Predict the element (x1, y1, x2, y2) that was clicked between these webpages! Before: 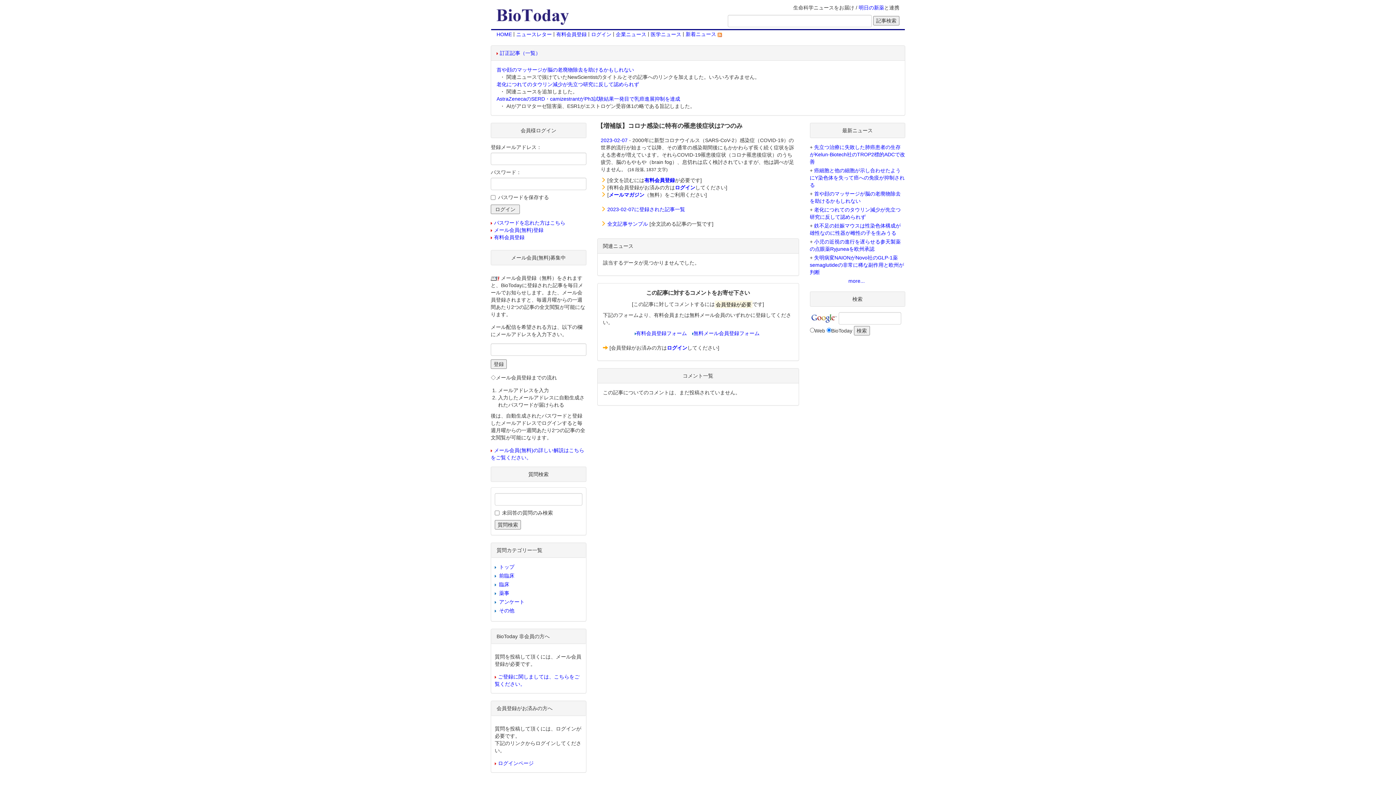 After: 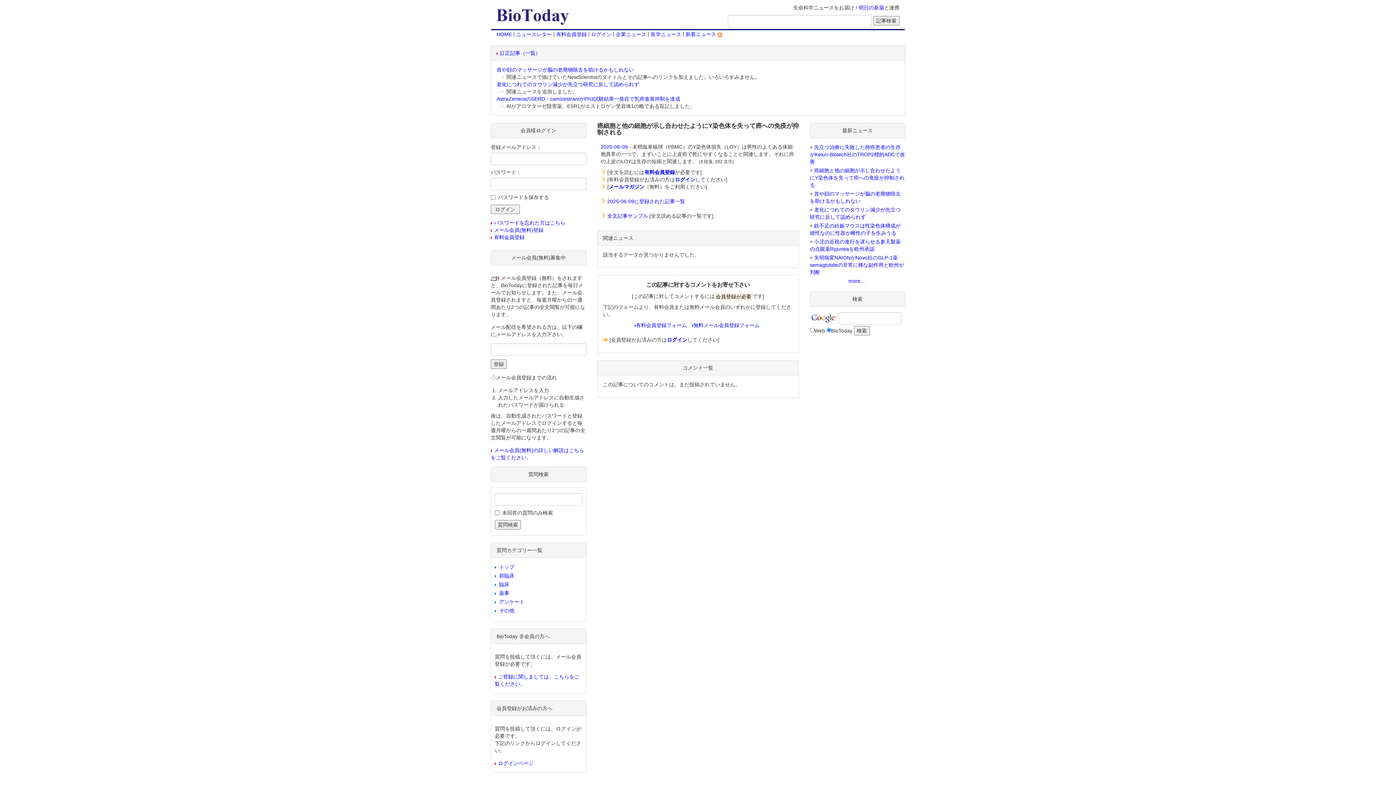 Action: label: 癌細胞と他の細胞が示し合わせたようにY染色体を失って癌への免疫が抑制される bbox: (810, 167, 904, 188)